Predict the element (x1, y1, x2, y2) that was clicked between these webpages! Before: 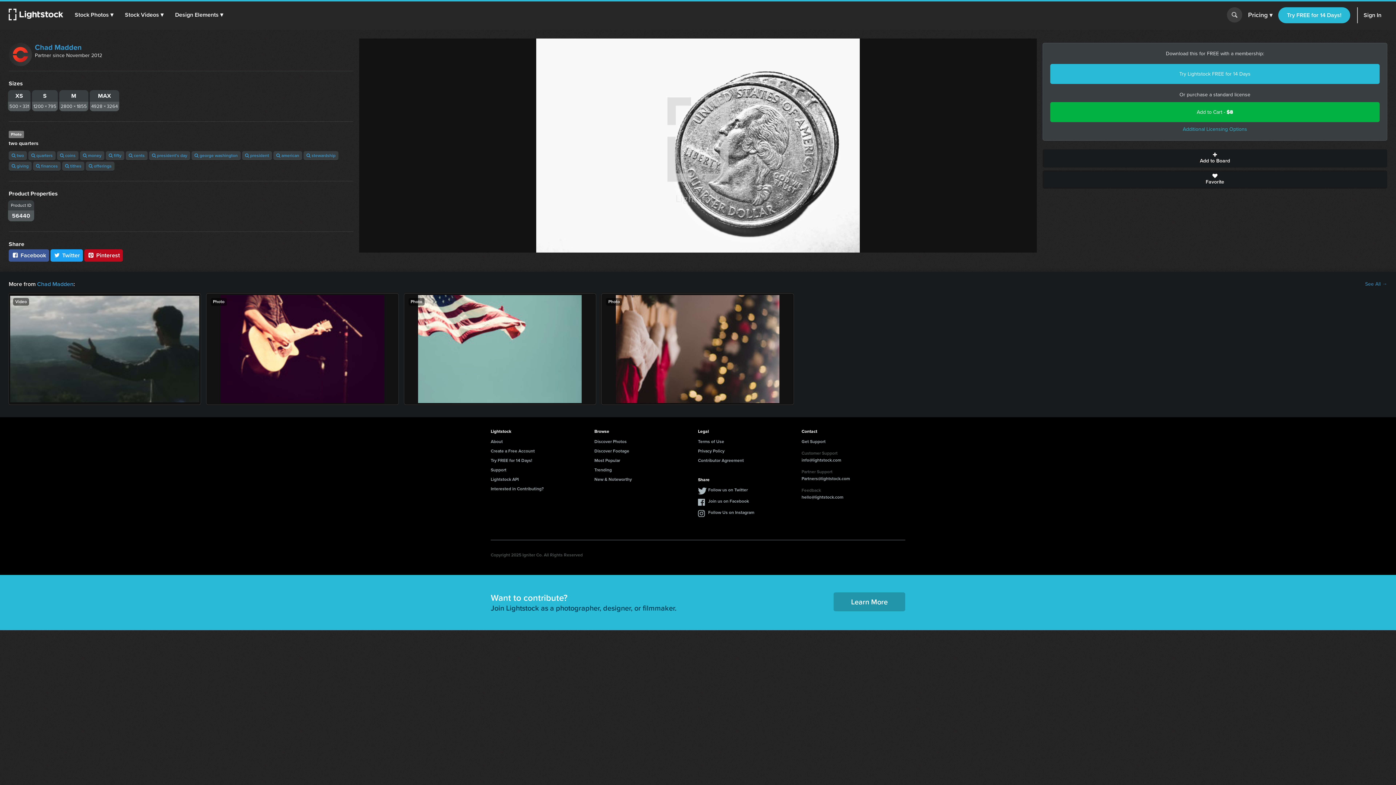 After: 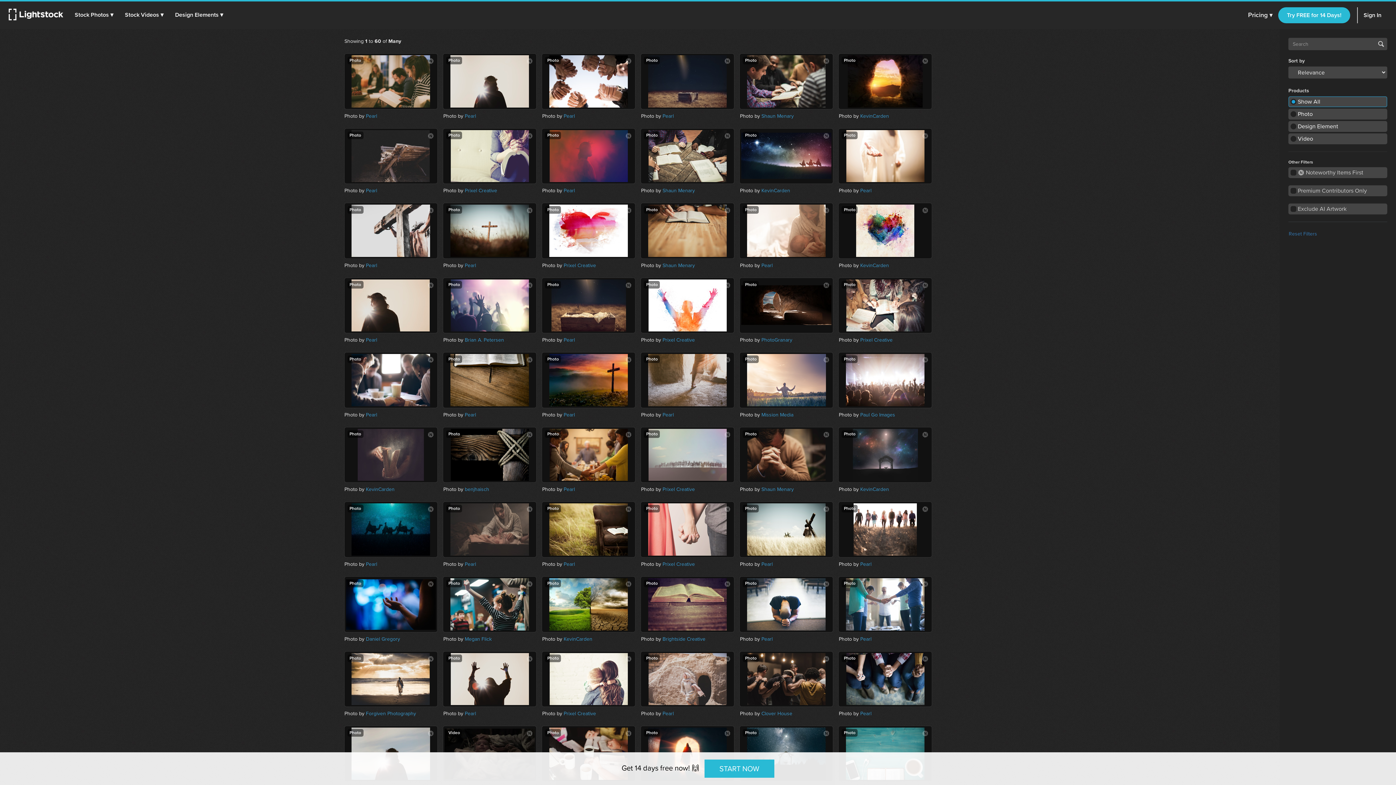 Action: label:  president bbox: (242, 151, 272, 160)